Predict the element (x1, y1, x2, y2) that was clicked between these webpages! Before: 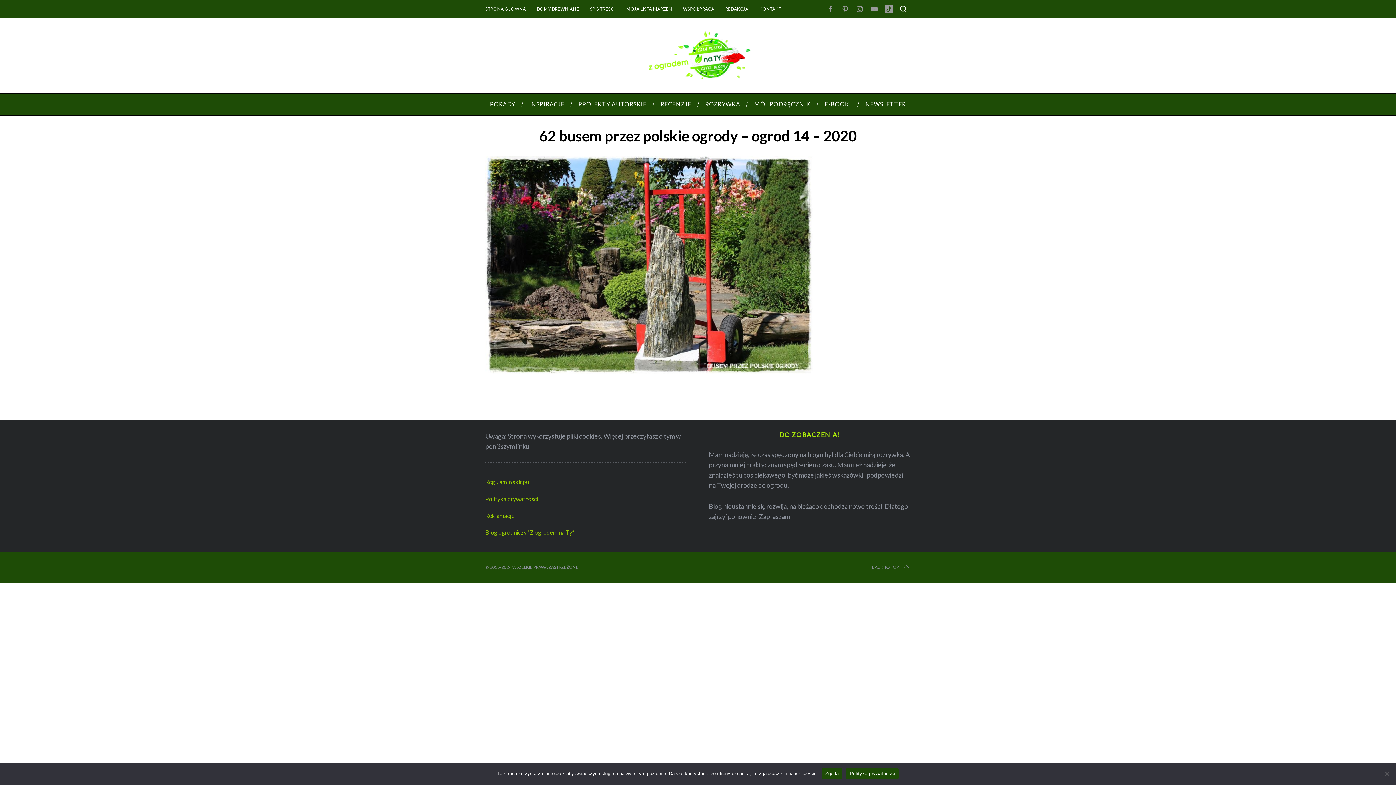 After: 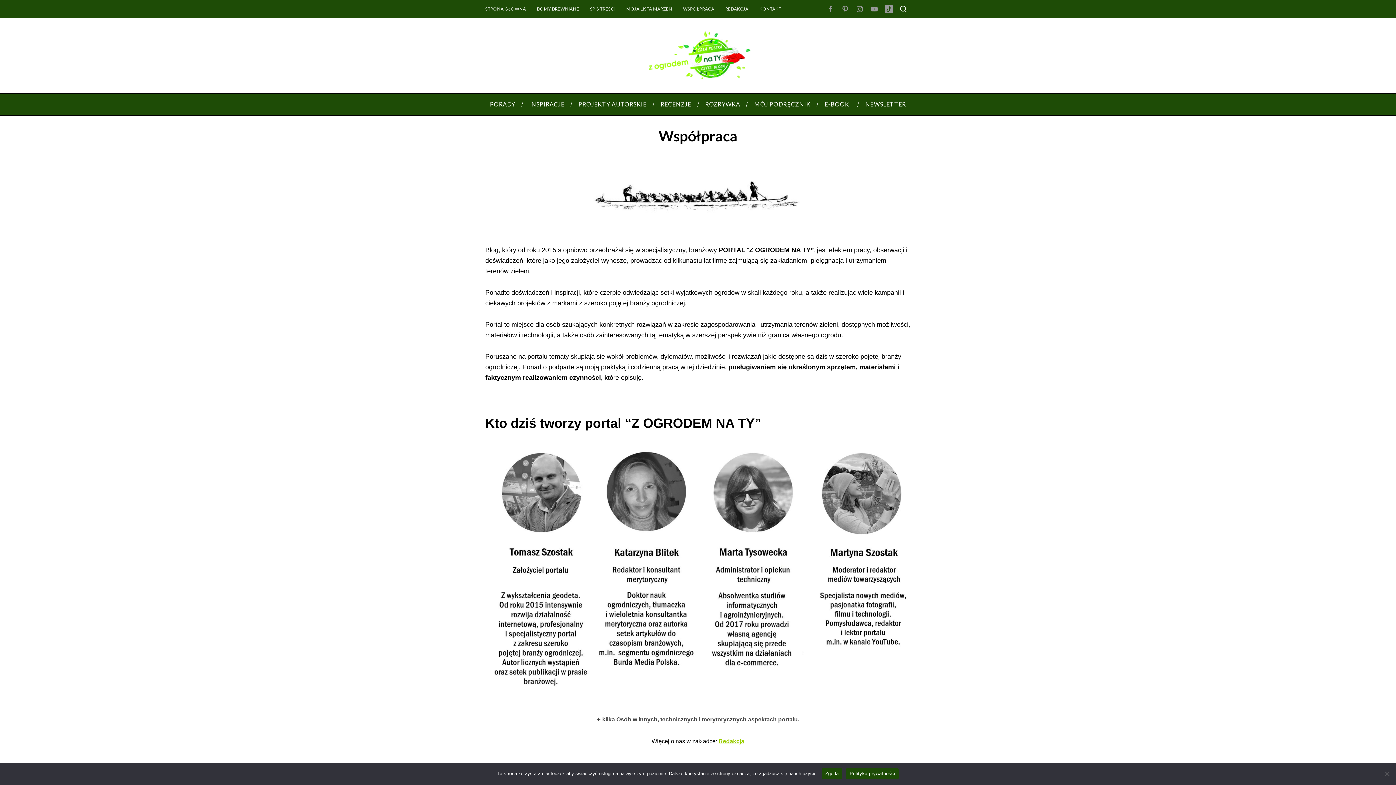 Action: bbox: (677, 4, 720, 14) label: WSPÓŁPRACA